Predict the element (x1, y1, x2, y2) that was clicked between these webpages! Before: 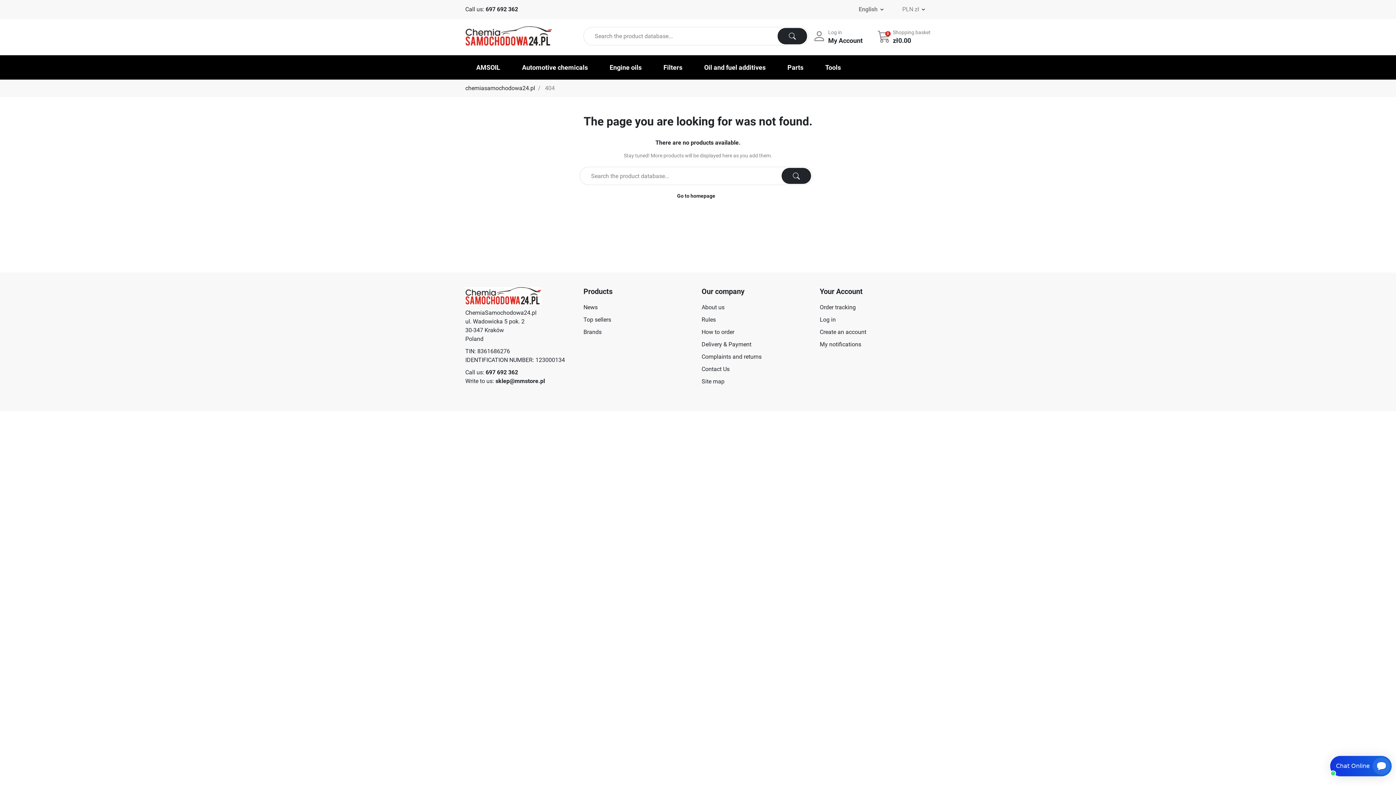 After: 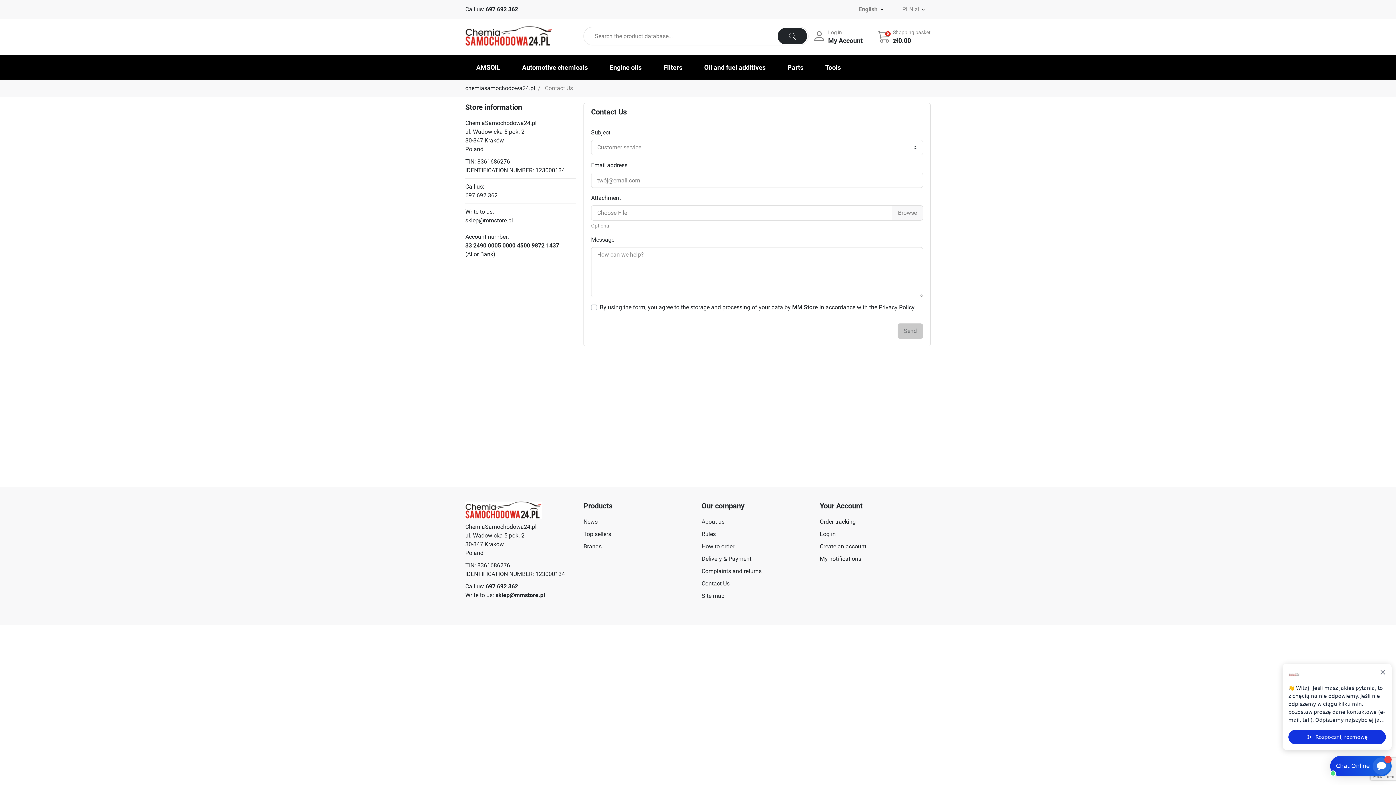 Action: bbox: (701, 365, 729, 372) label: Contact Us